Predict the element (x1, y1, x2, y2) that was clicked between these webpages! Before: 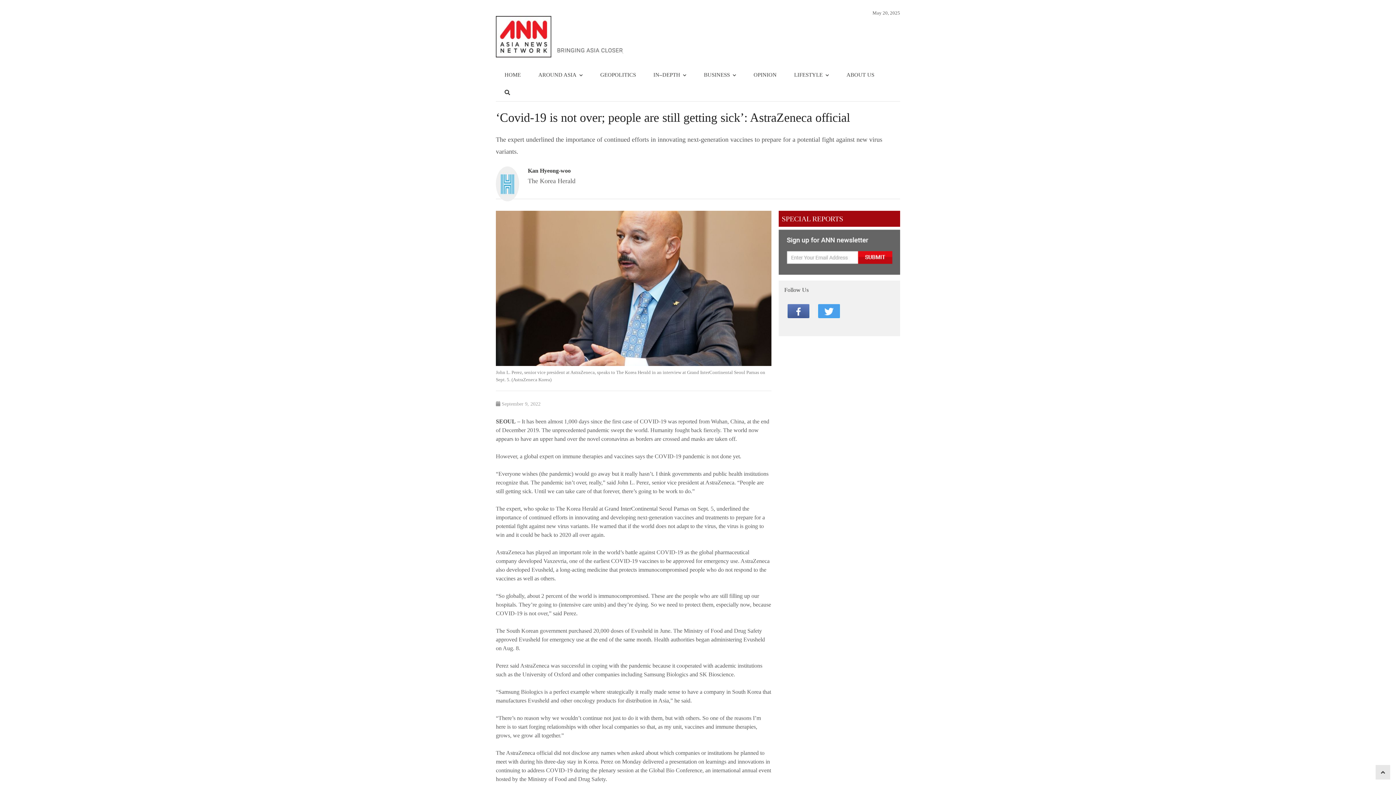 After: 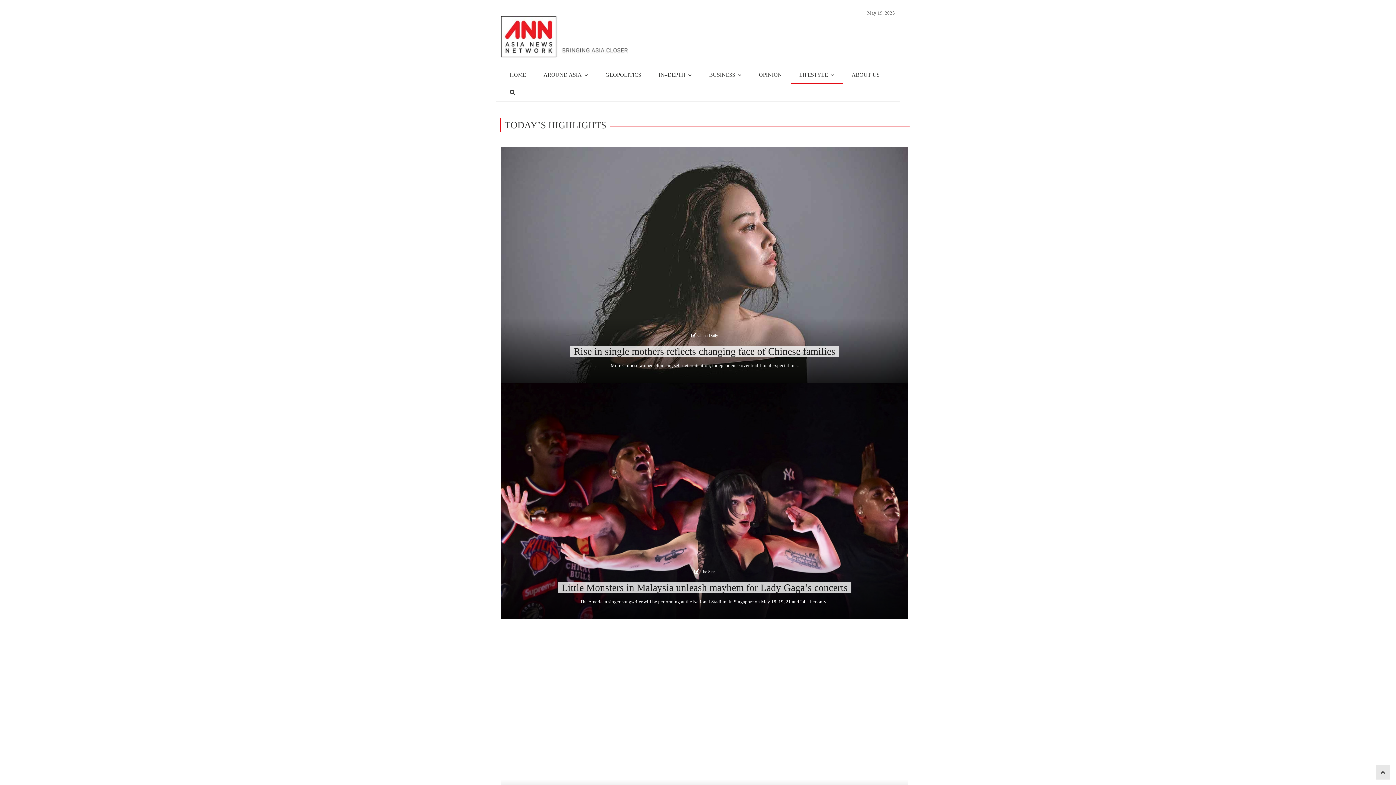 Action: label: LIFESTYLE bbox: (785, 66, 837, 84)